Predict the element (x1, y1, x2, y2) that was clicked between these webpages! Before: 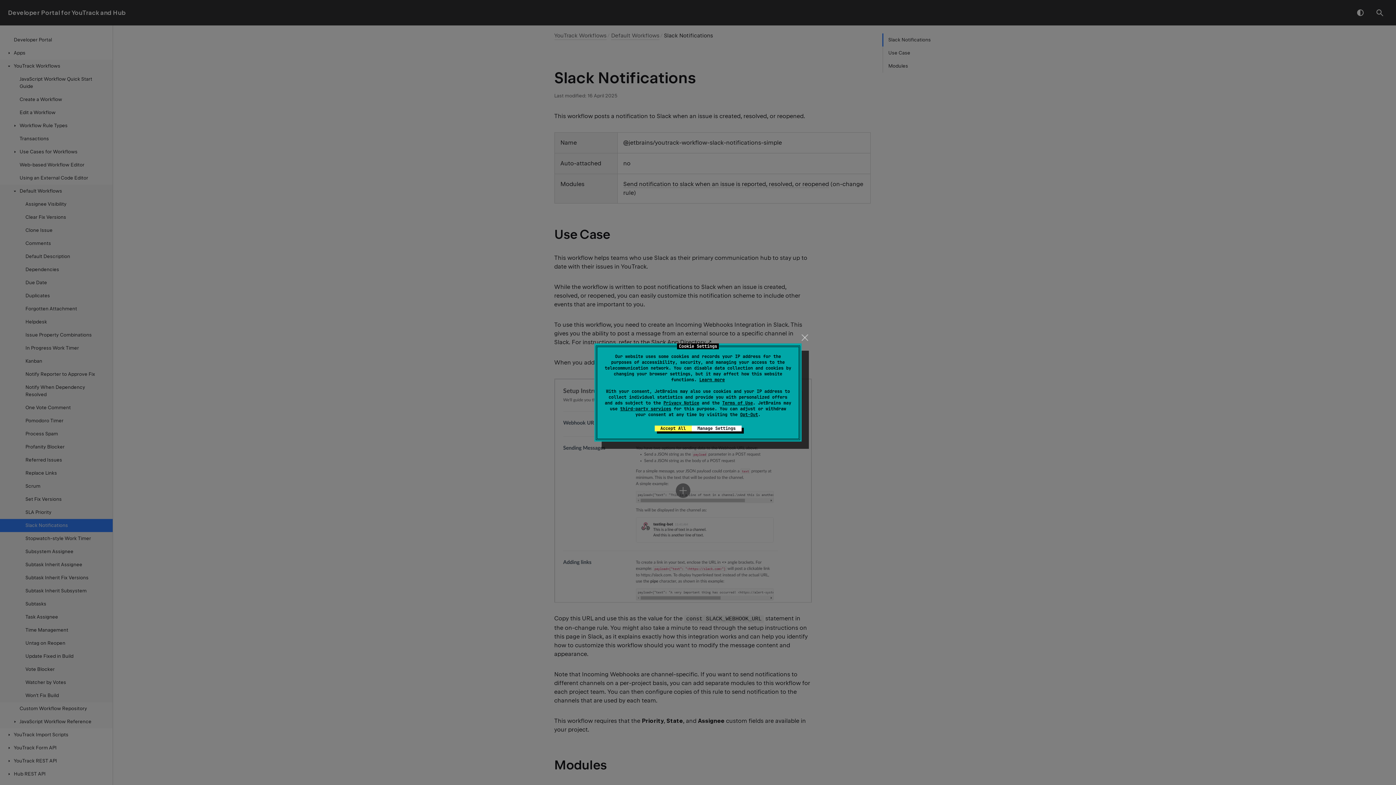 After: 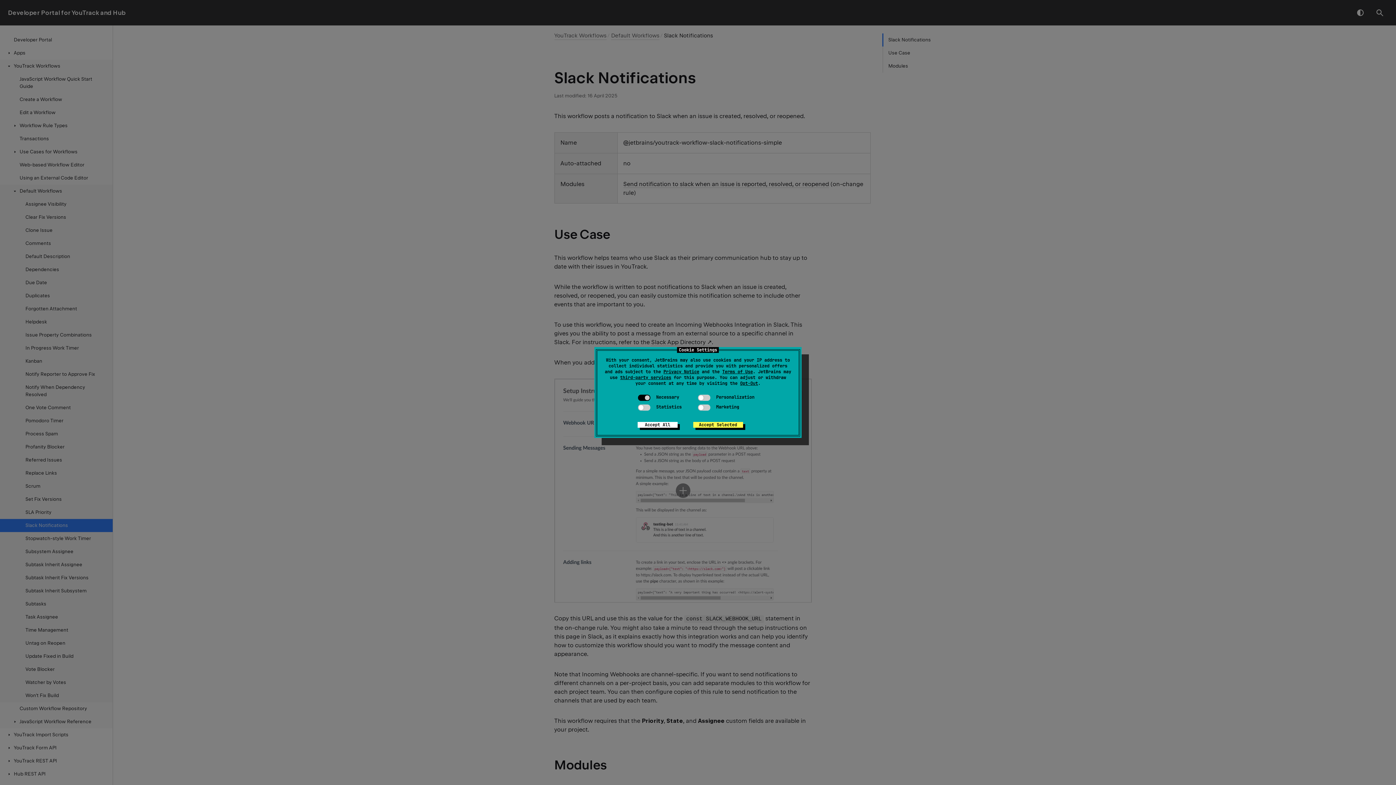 Action: bbox: (691, 425, 741, 431) label: Manage Settings